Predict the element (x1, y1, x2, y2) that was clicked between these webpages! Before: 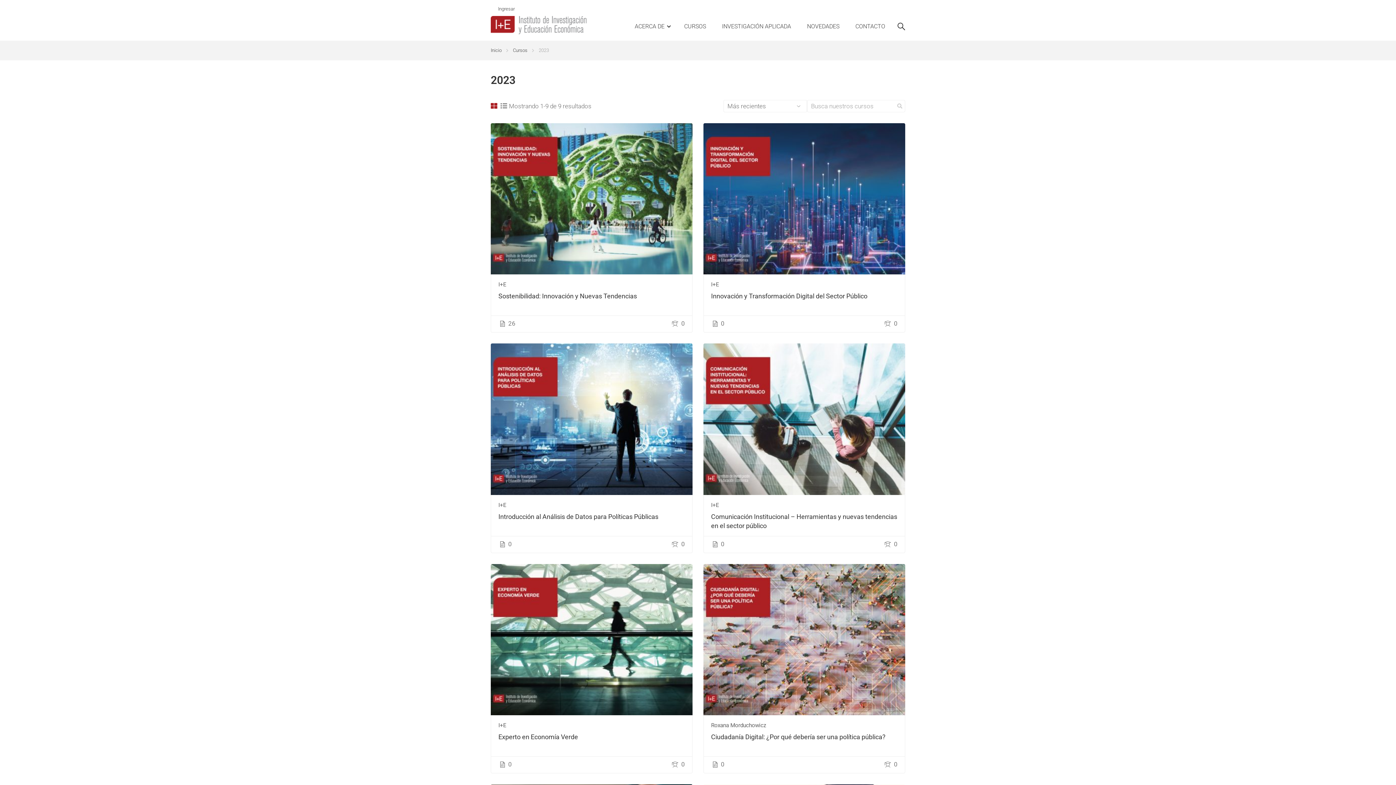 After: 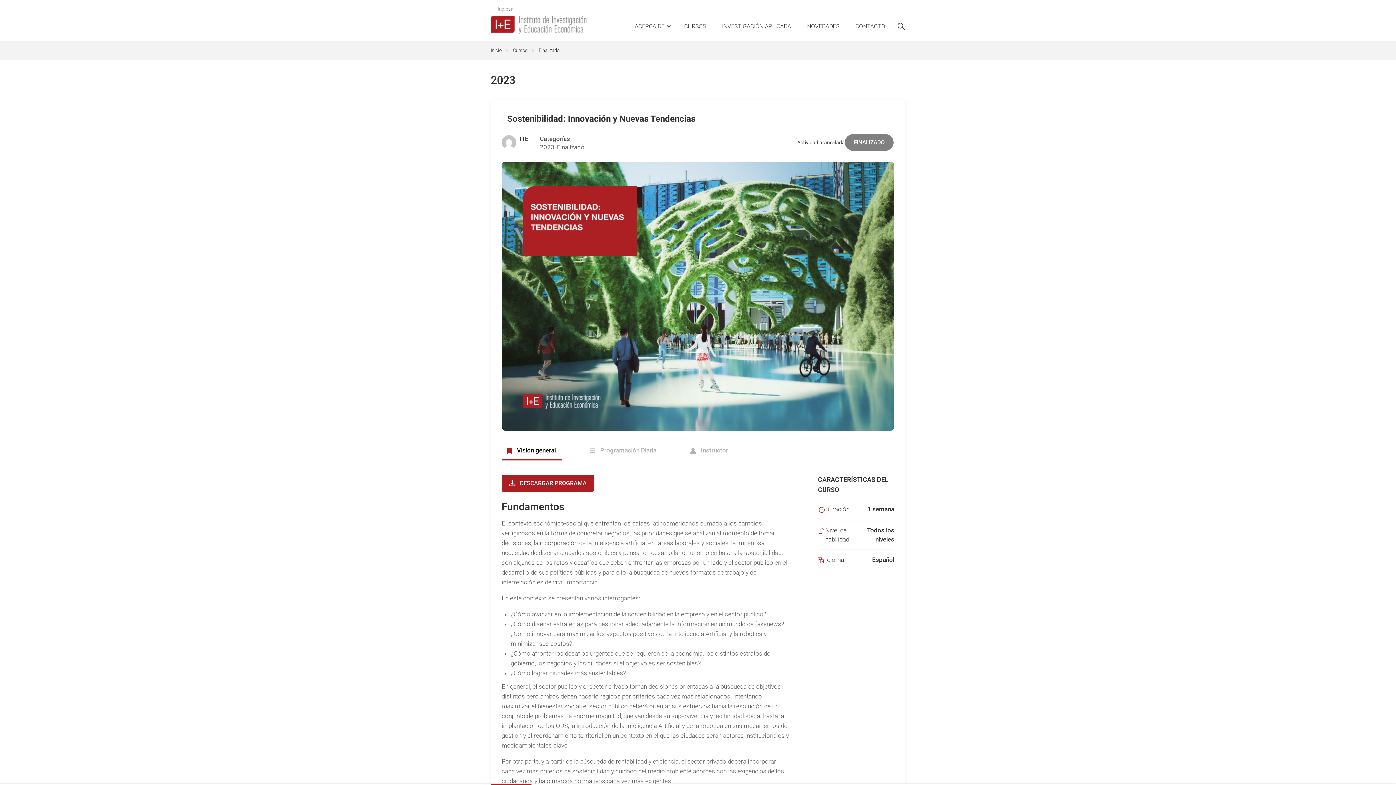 Action: bbox: (498, 291, 685, 300) label: Sostenibilidad: Innovación y Nuevas Tendencias